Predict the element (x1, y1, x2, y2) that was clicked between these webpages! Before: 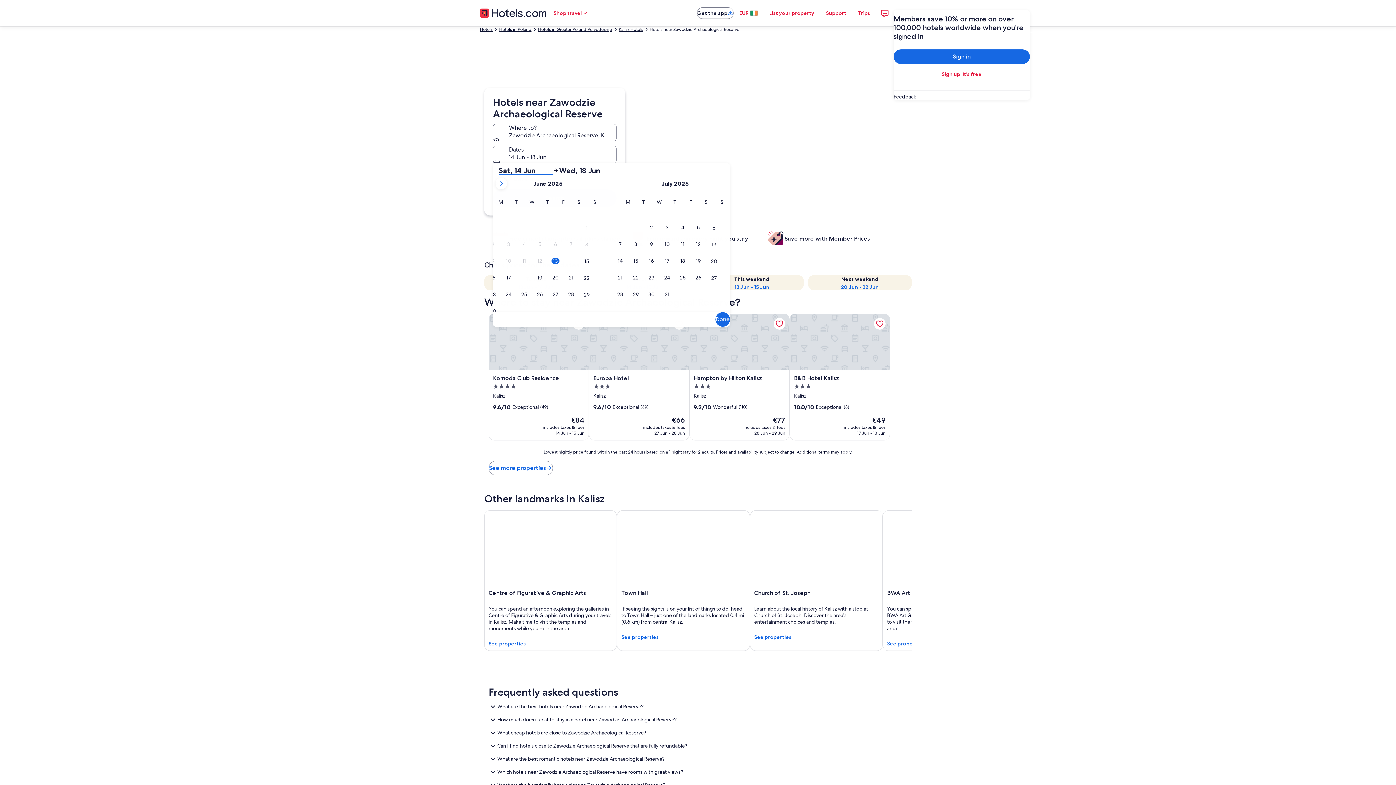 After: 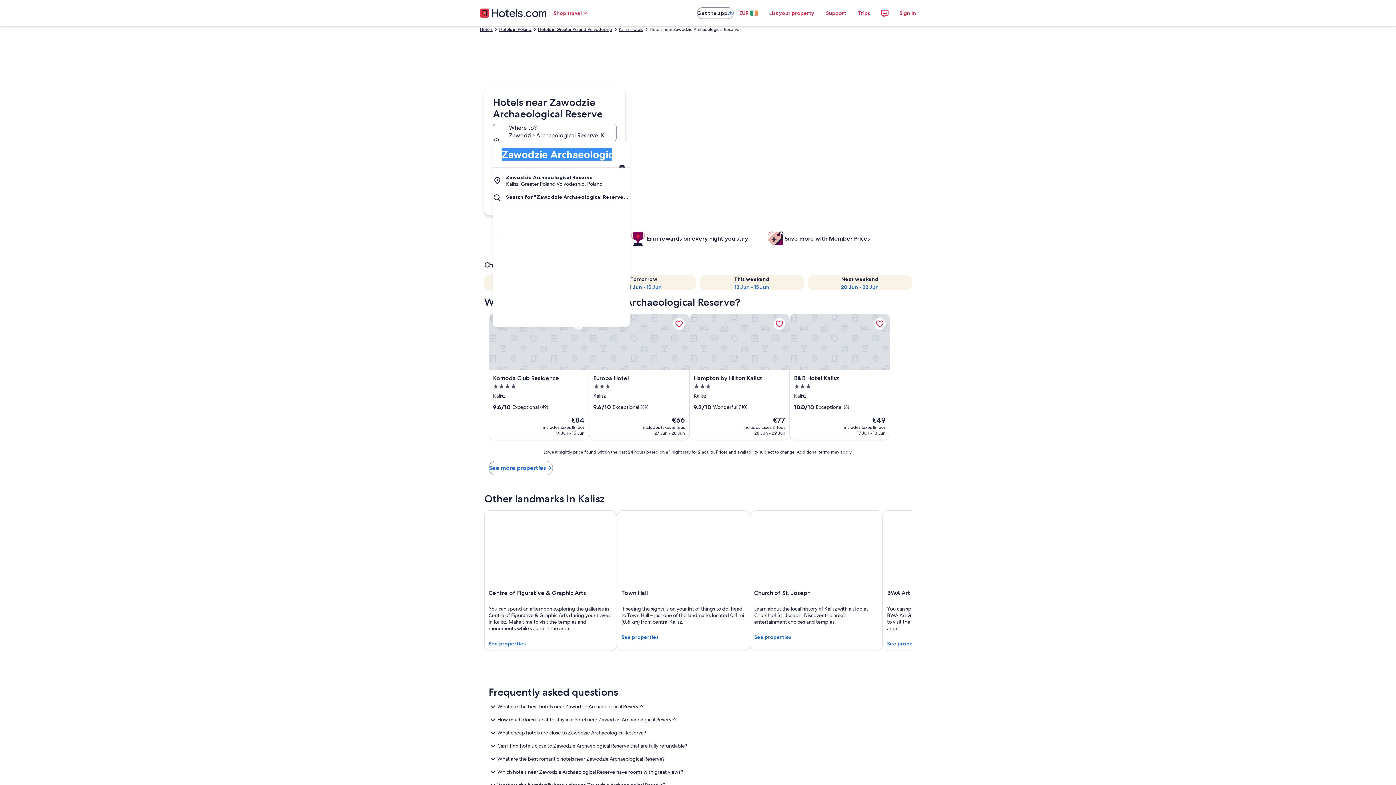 Action: bbox: (493, 124, 616, 141) label: Where to? Zawodzie Archaeological Reserve, Kalisz, Greater Poland Voivodeship, Poland. Results available., Zawodzie Archaeological Reserve, Kalisz, Greater Poland Voivodeship, Poland